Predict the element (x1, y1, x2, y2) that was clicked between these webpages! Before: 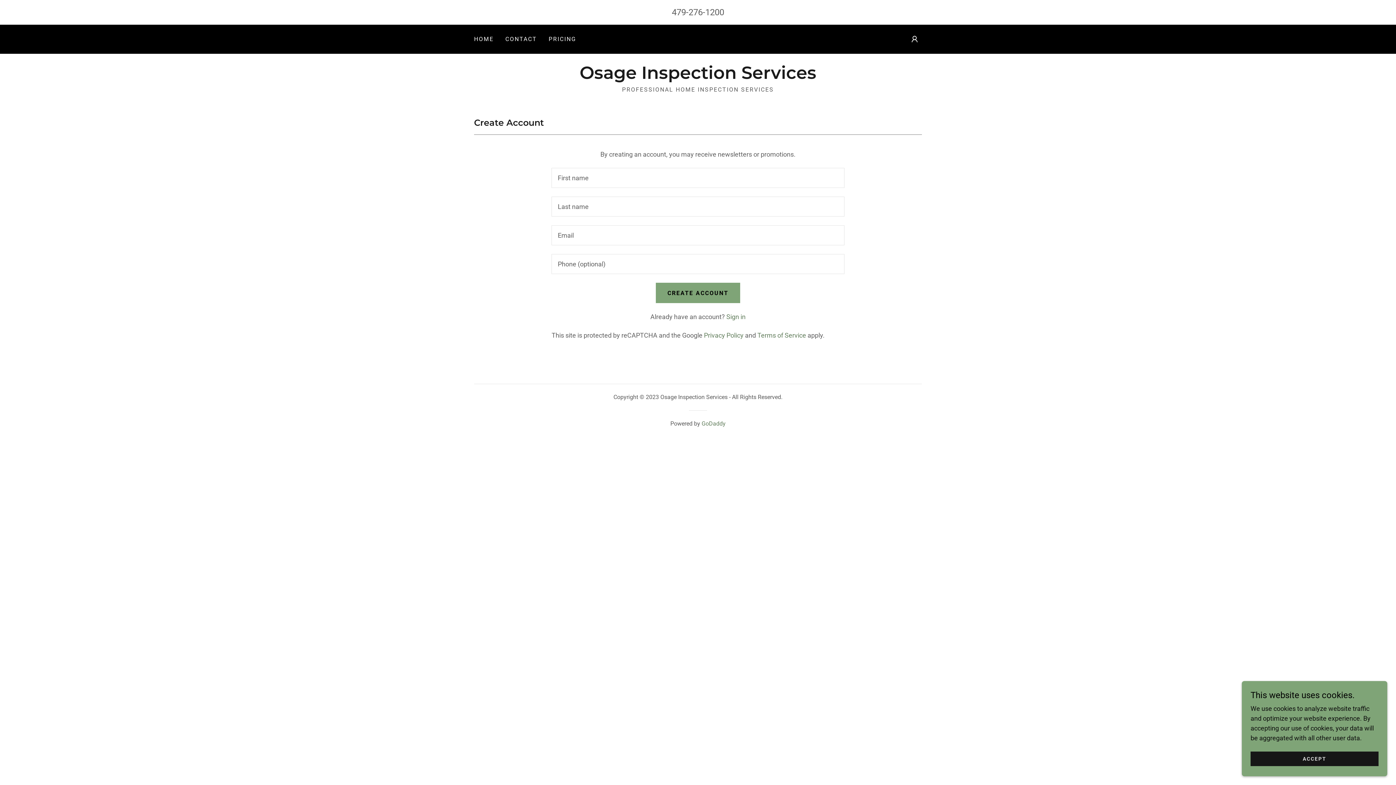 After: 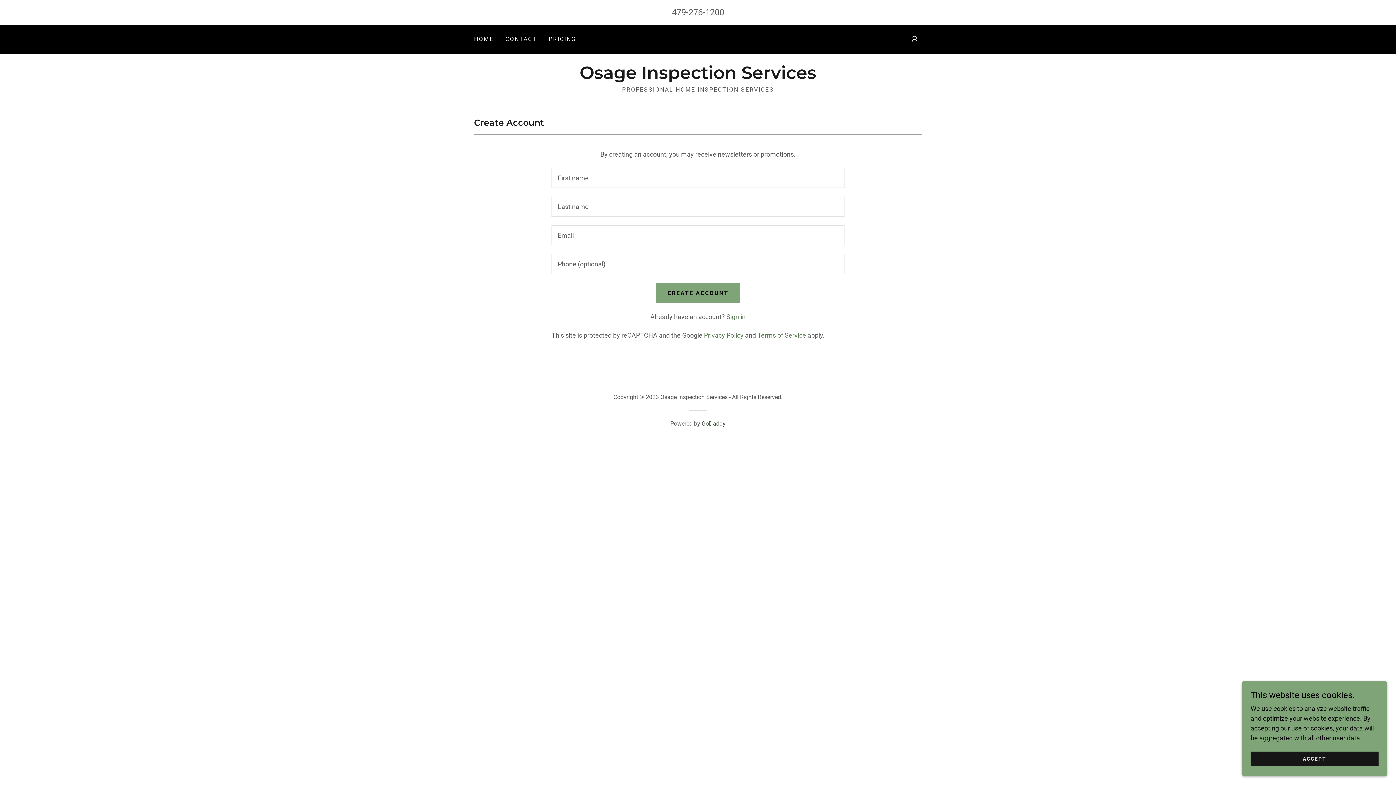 Action: bbox: (701, 420, 725, 427) label: GoDaddy